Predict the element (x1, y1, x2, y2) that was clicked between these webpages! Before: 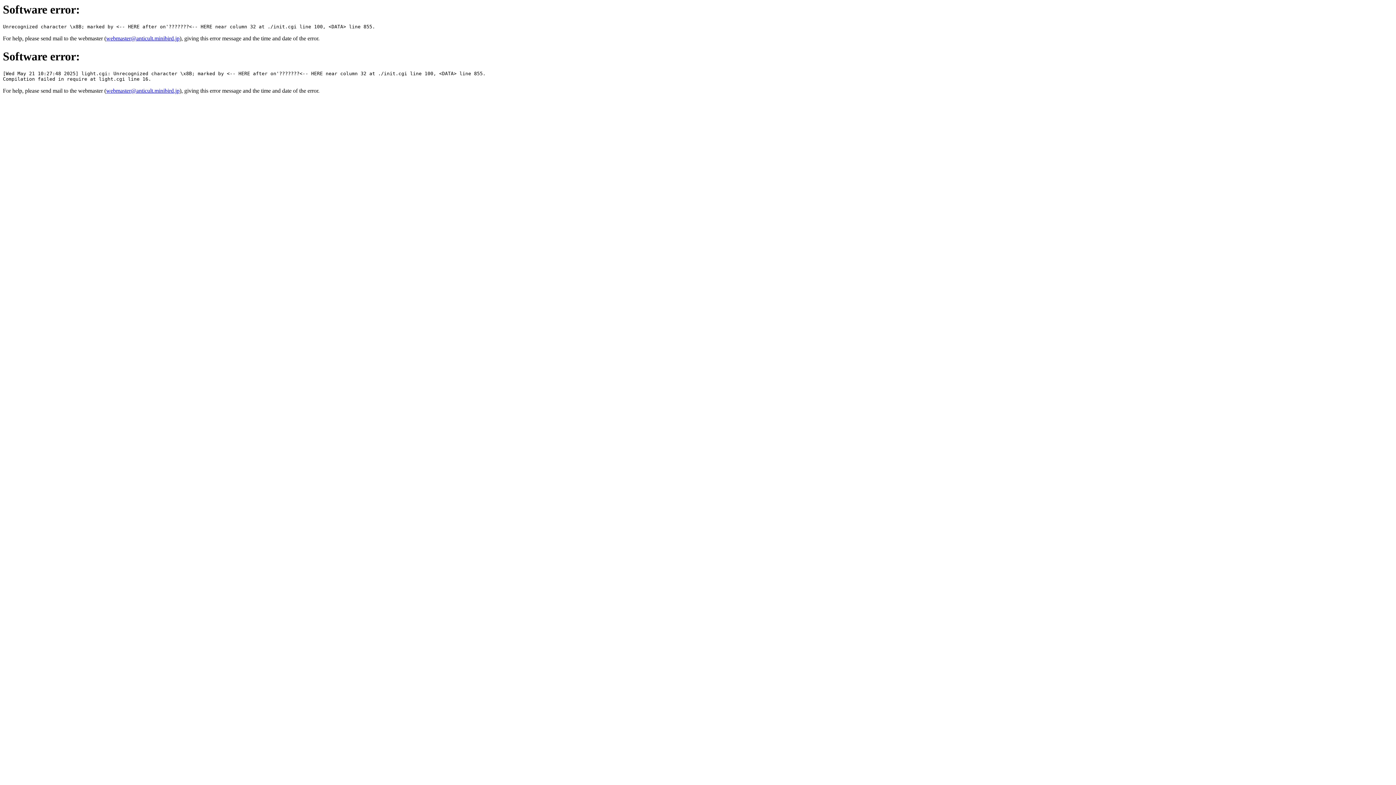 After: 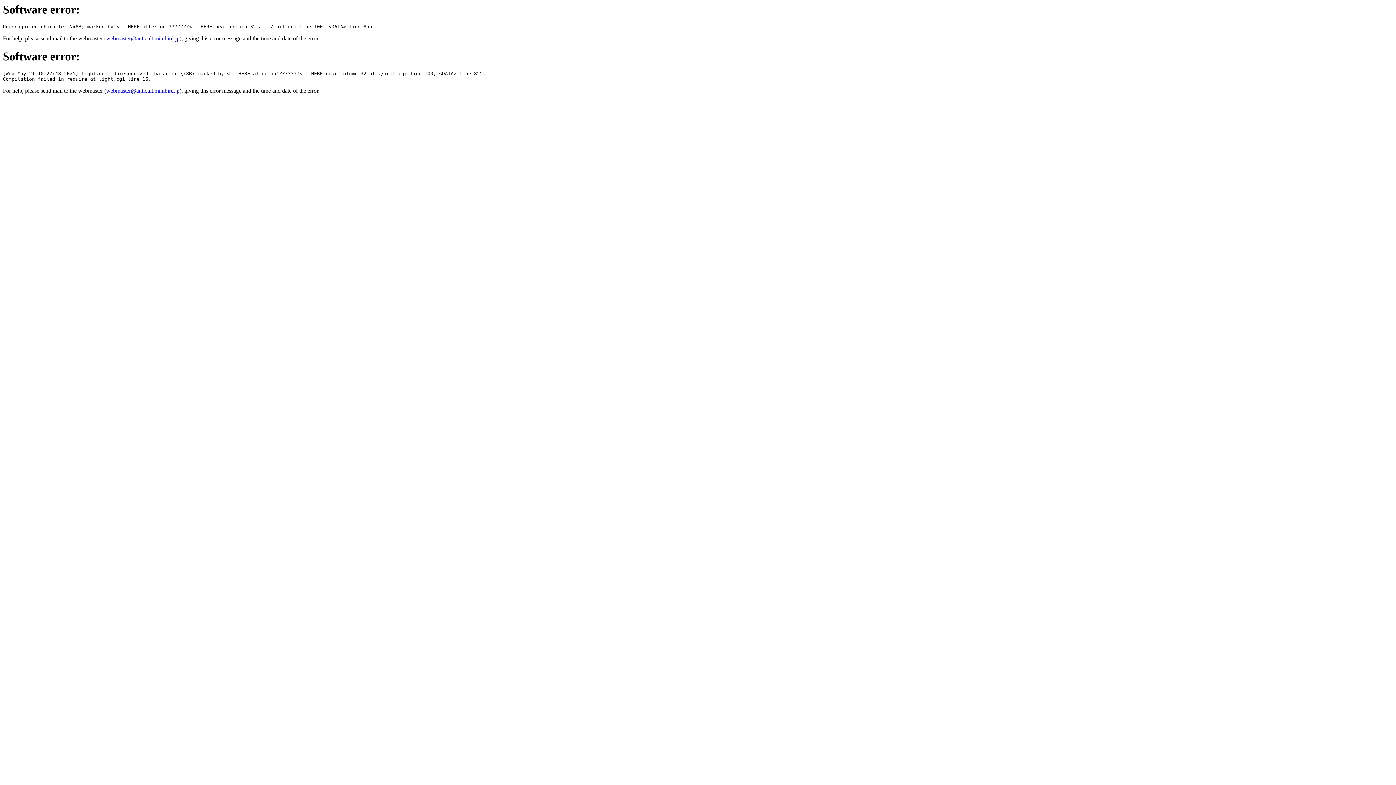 Action: label: webmaster@anticult.minibird.jp bbox: (106, 87, 179, 93)